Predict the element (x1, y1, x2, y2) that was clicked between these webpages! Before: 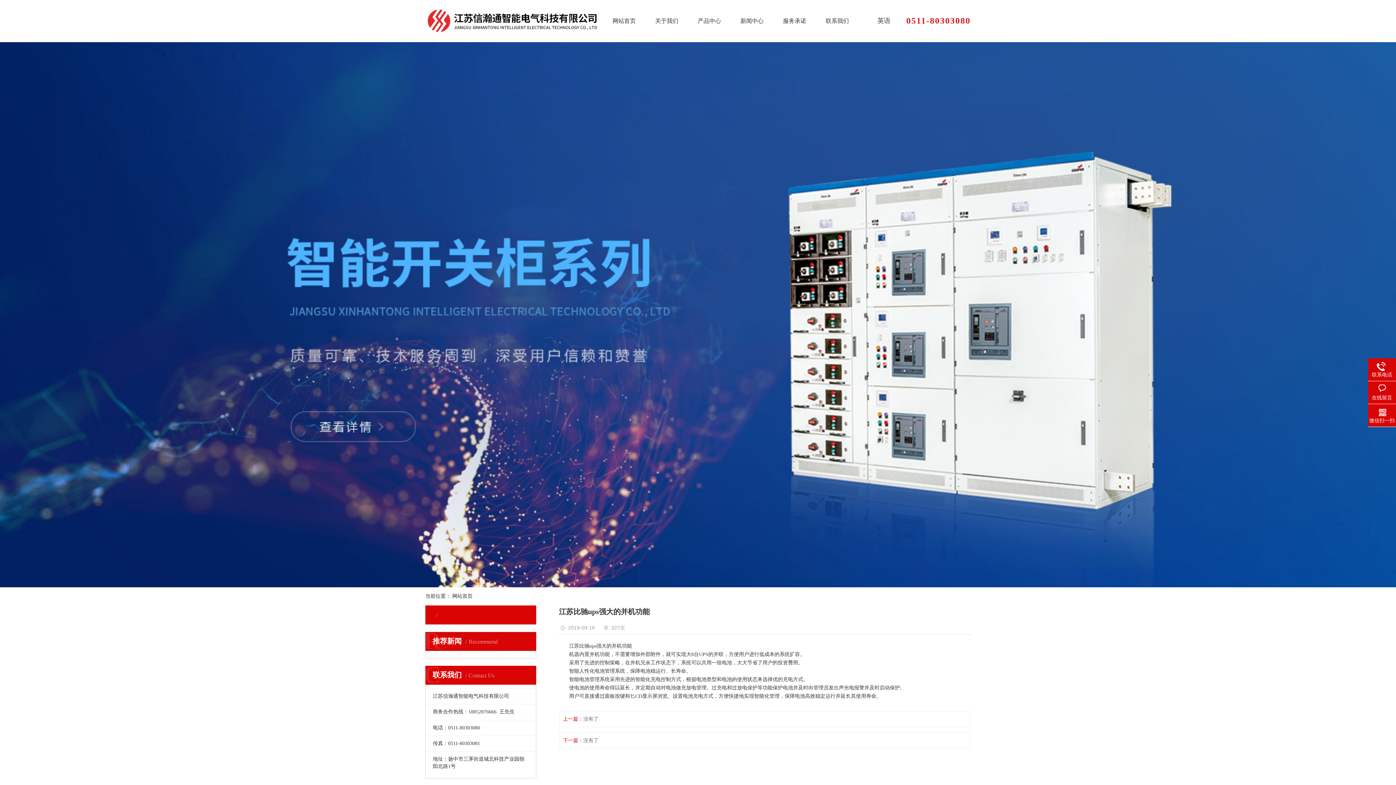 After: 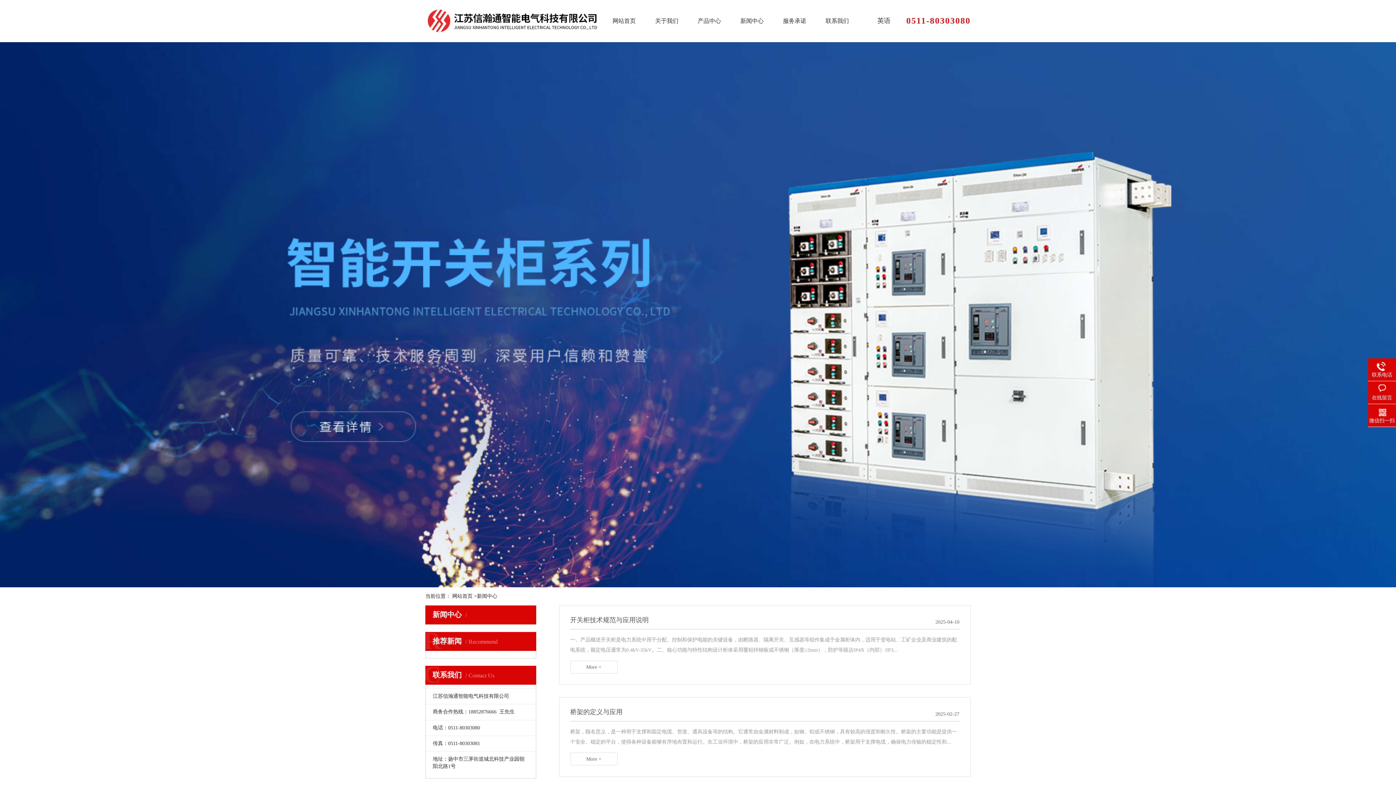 Action: label: 新闻中心 bbox: (733, 11, 770, 30)